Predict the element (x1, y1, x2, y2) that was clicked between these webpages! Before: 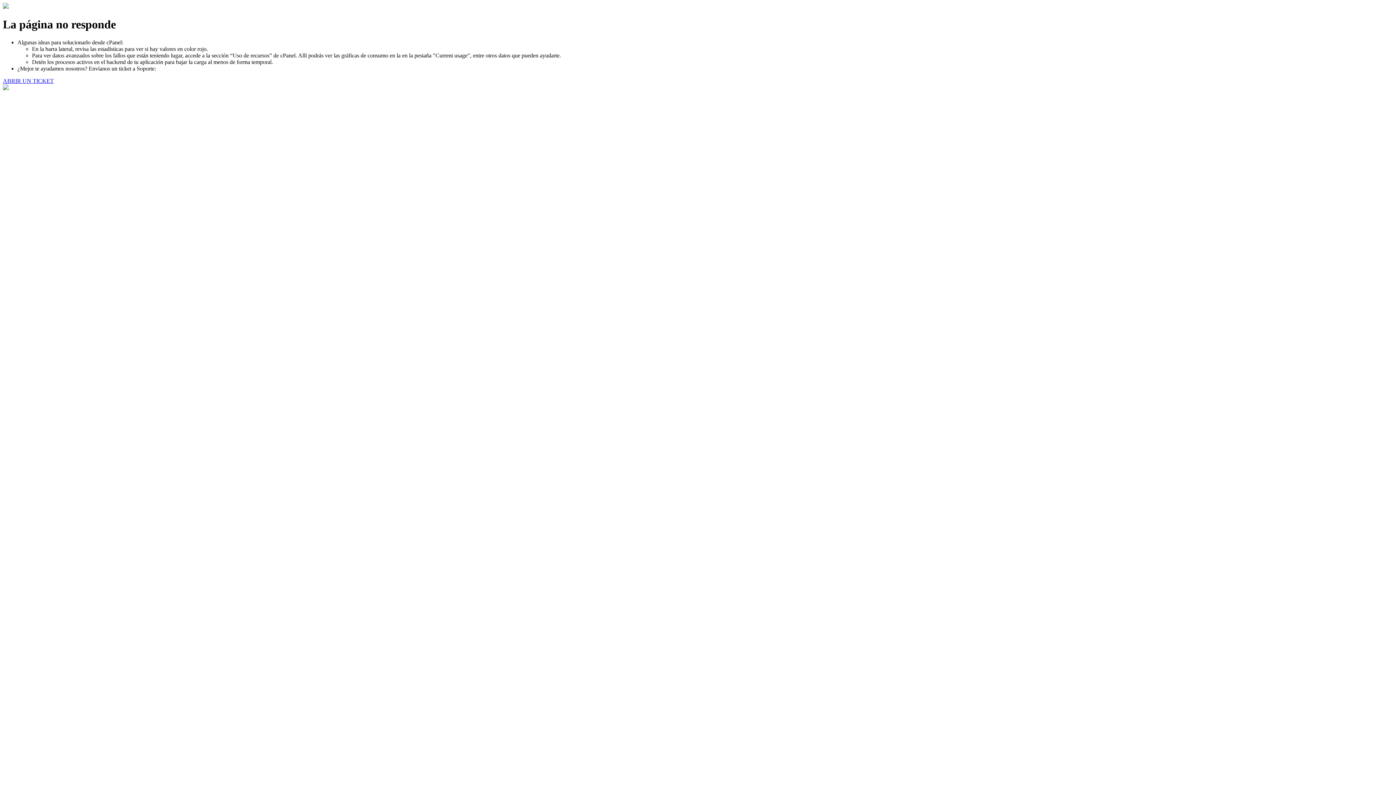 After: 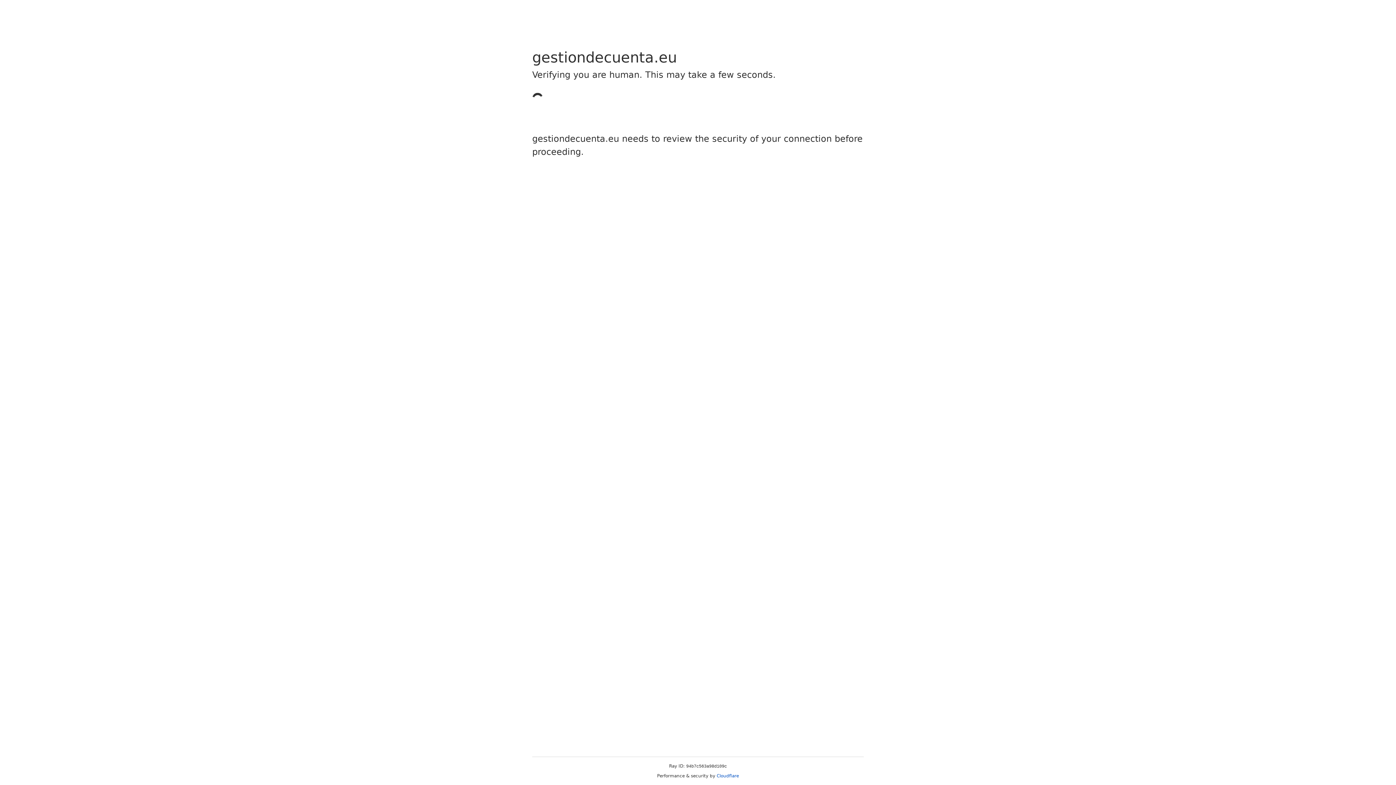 Action: label: ABRIR UN TICKET bbox: (2, 77, 53, 83)